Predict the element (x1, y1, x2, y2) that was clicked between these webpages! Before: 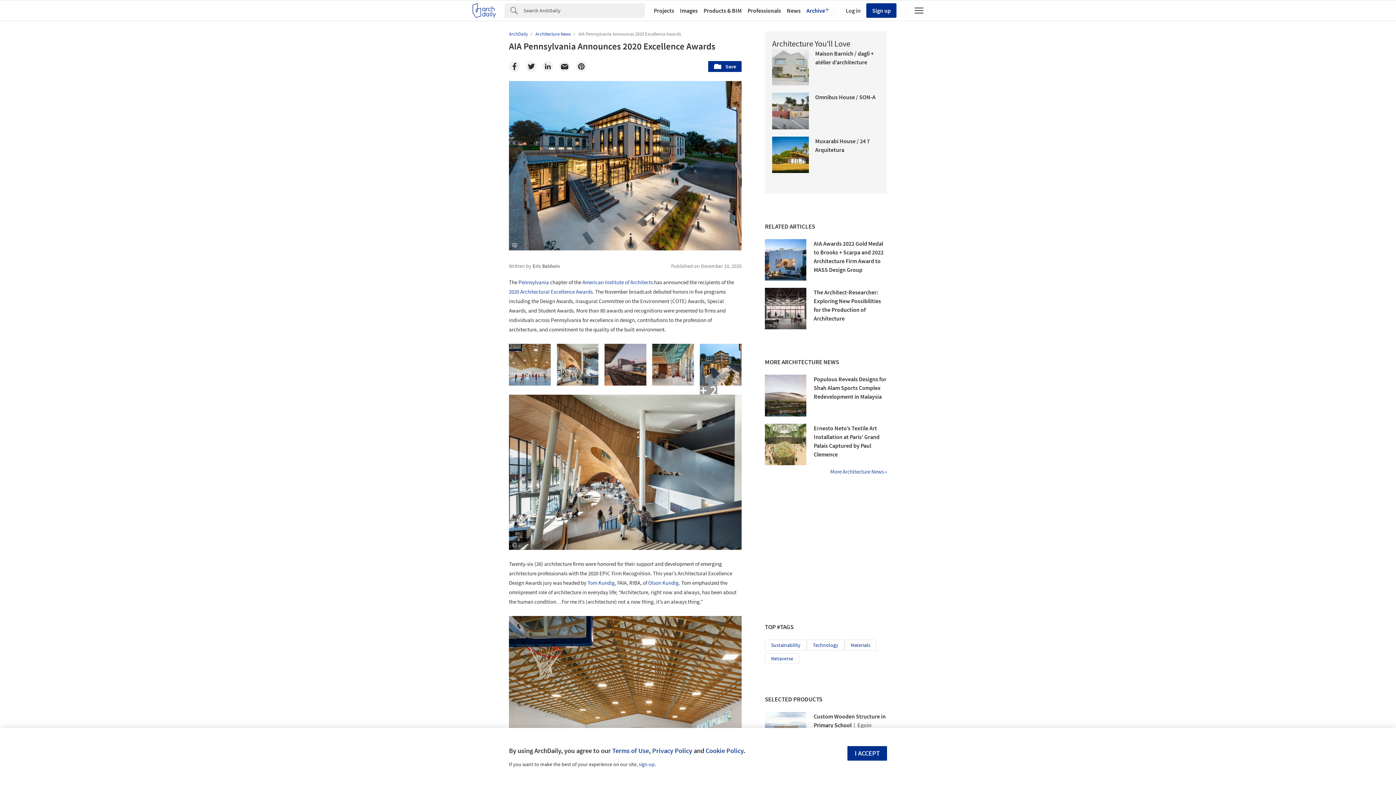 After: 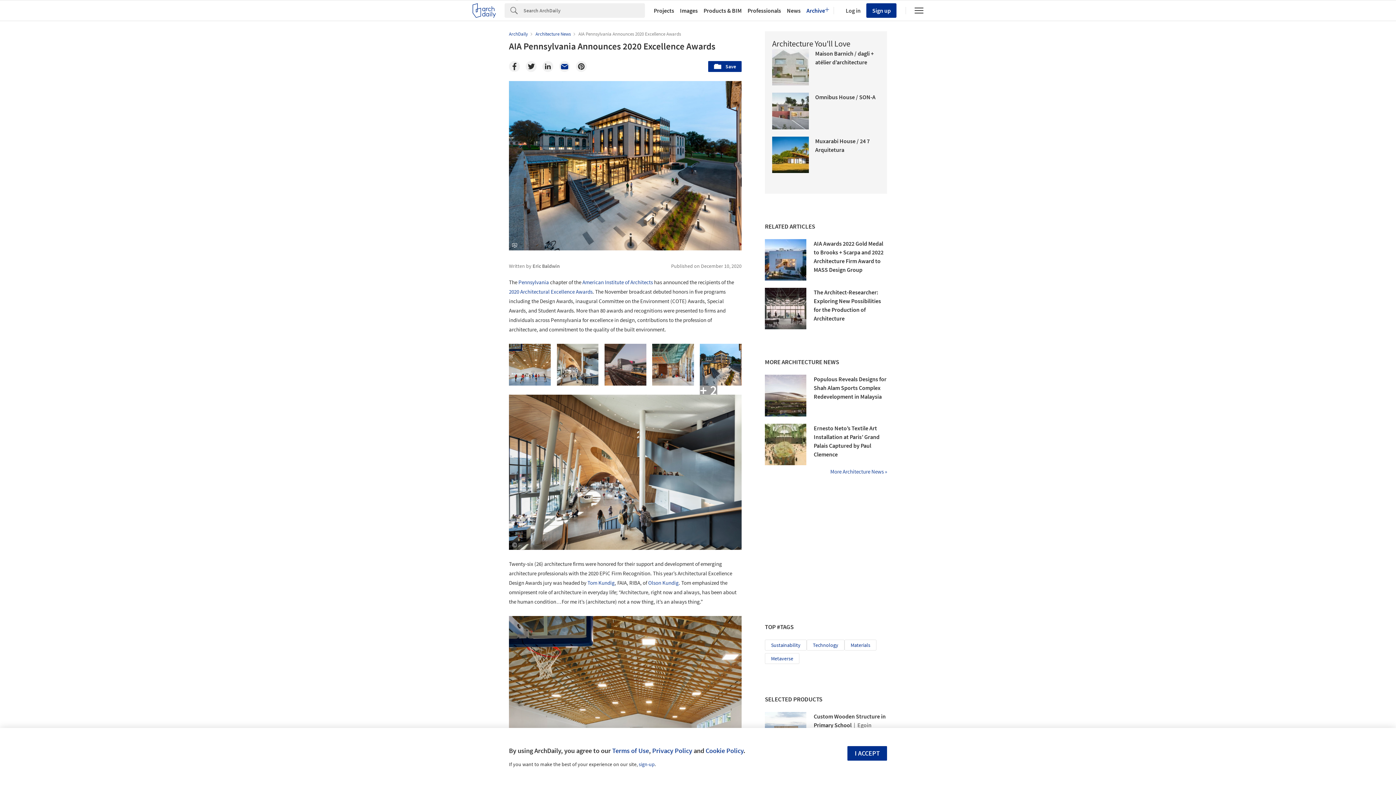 Action: label: Email bbox: (559, 61, 570, 72)